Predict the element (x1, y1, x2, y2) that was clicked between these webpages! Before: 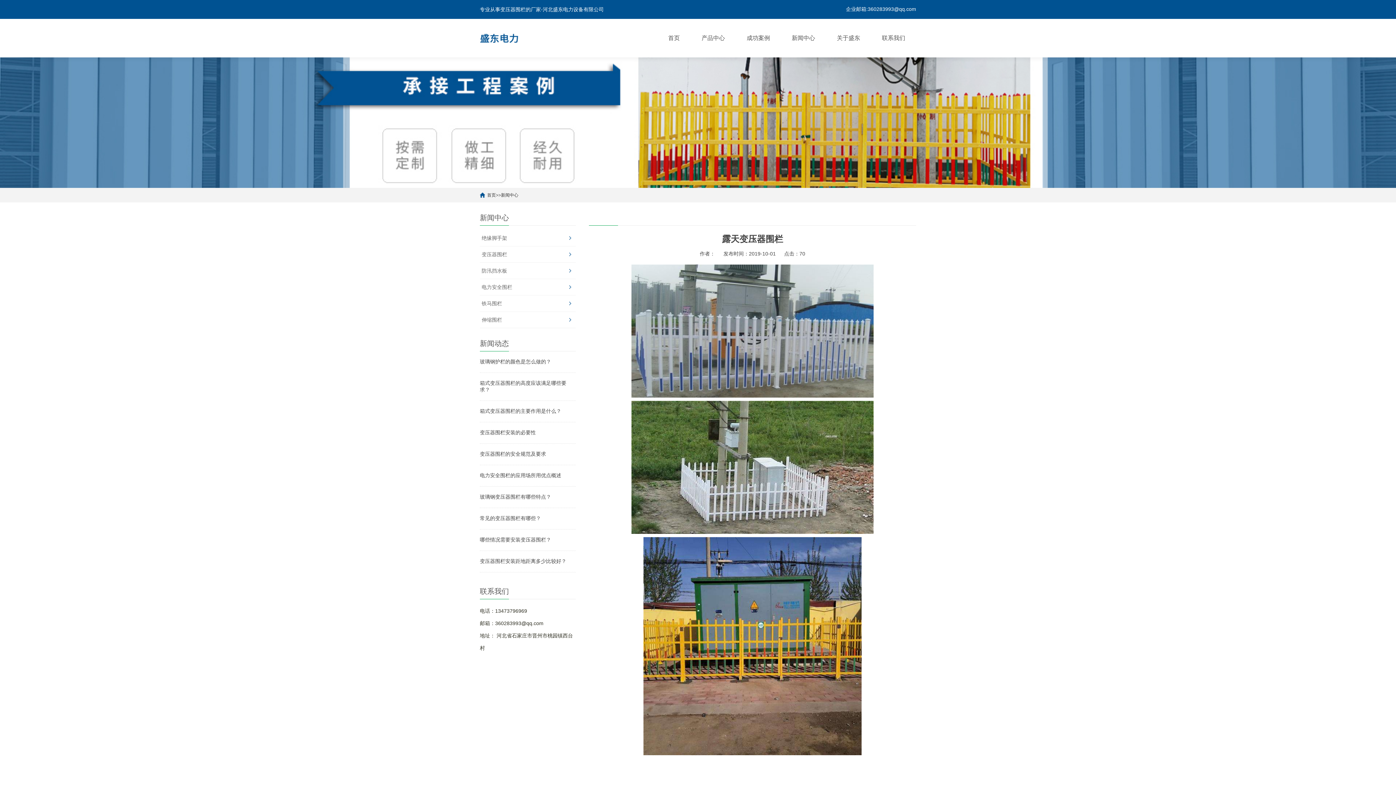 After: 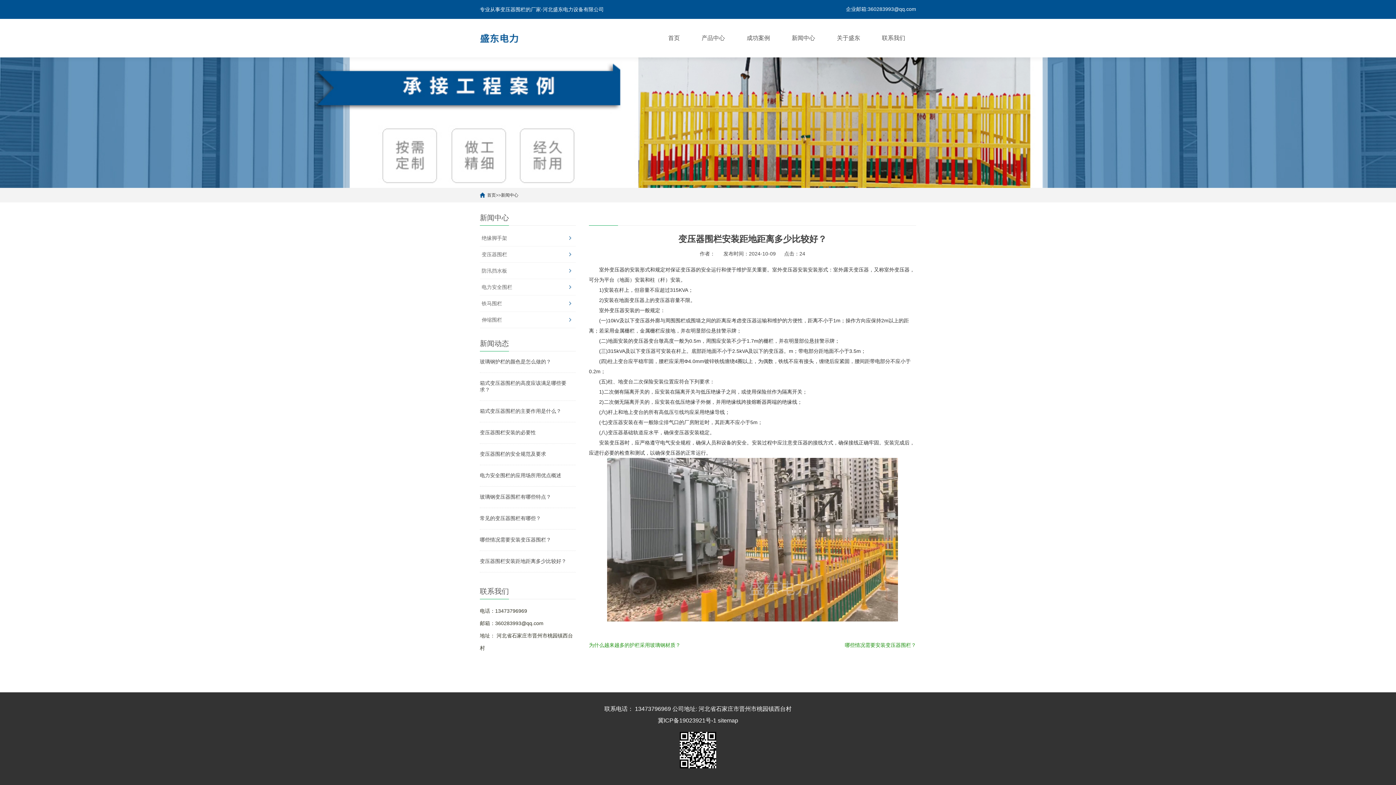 Action: bbox: (480, 558, 566, 564) label: 变压器围栏安装距地距离多少比较好？